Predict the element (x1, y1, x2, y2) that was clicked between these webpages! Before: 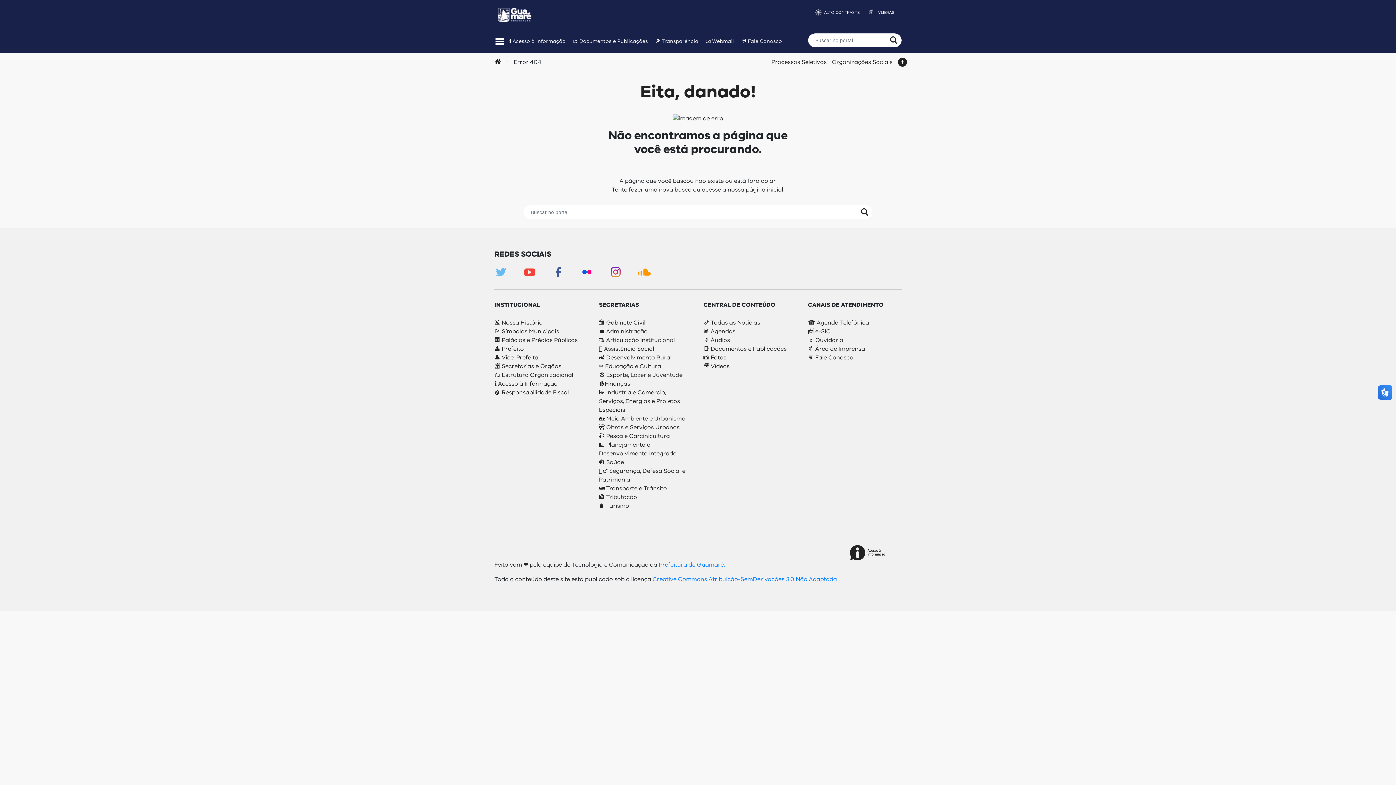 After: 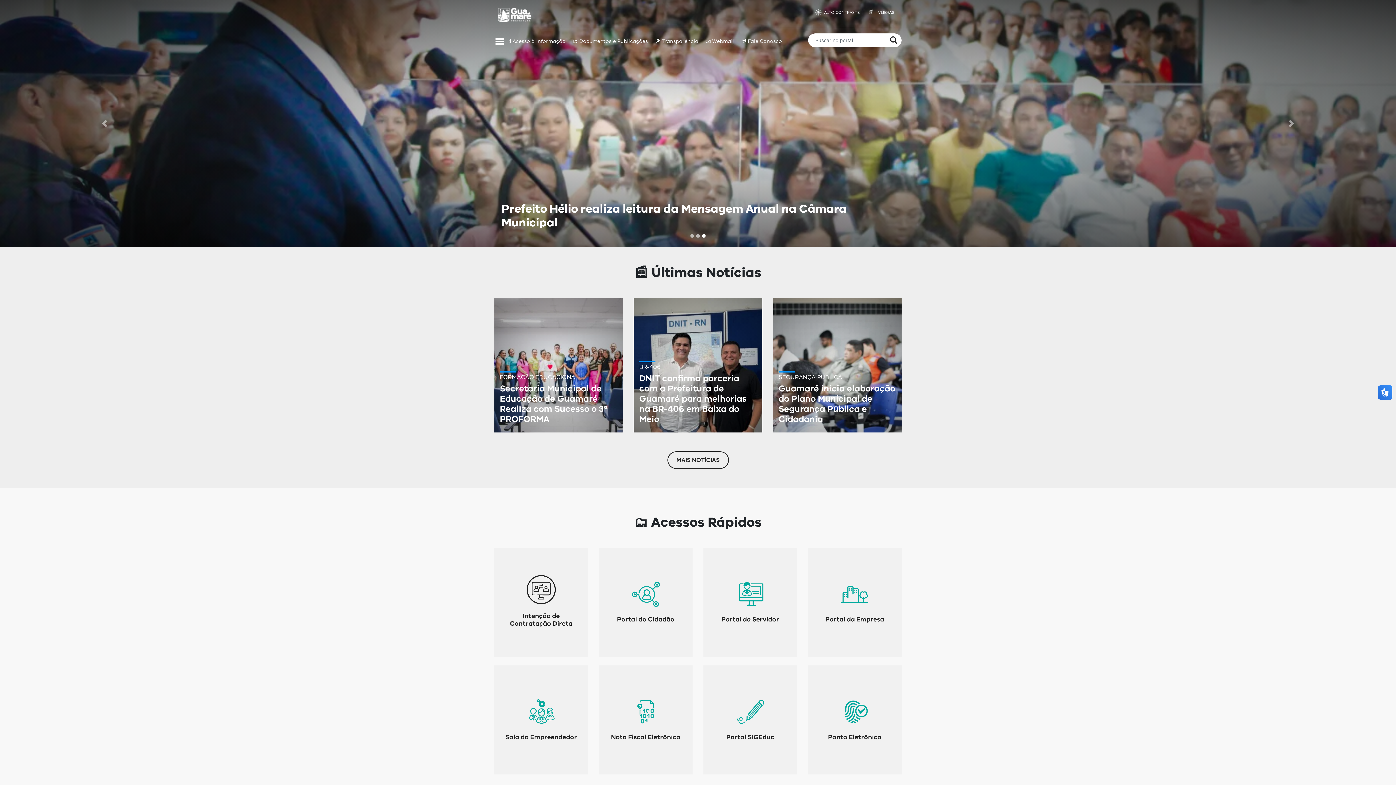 Action: bbox: (494, 7, 534, 20)